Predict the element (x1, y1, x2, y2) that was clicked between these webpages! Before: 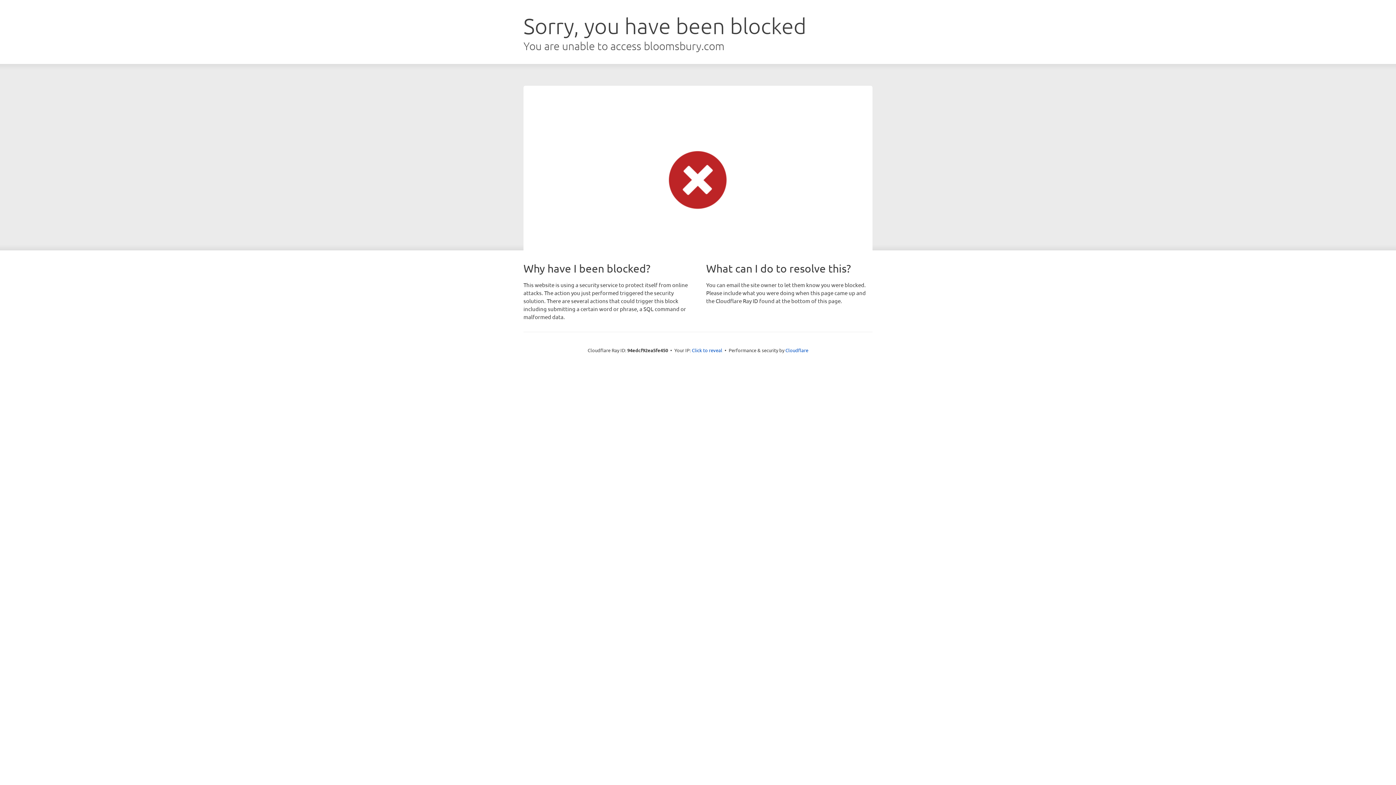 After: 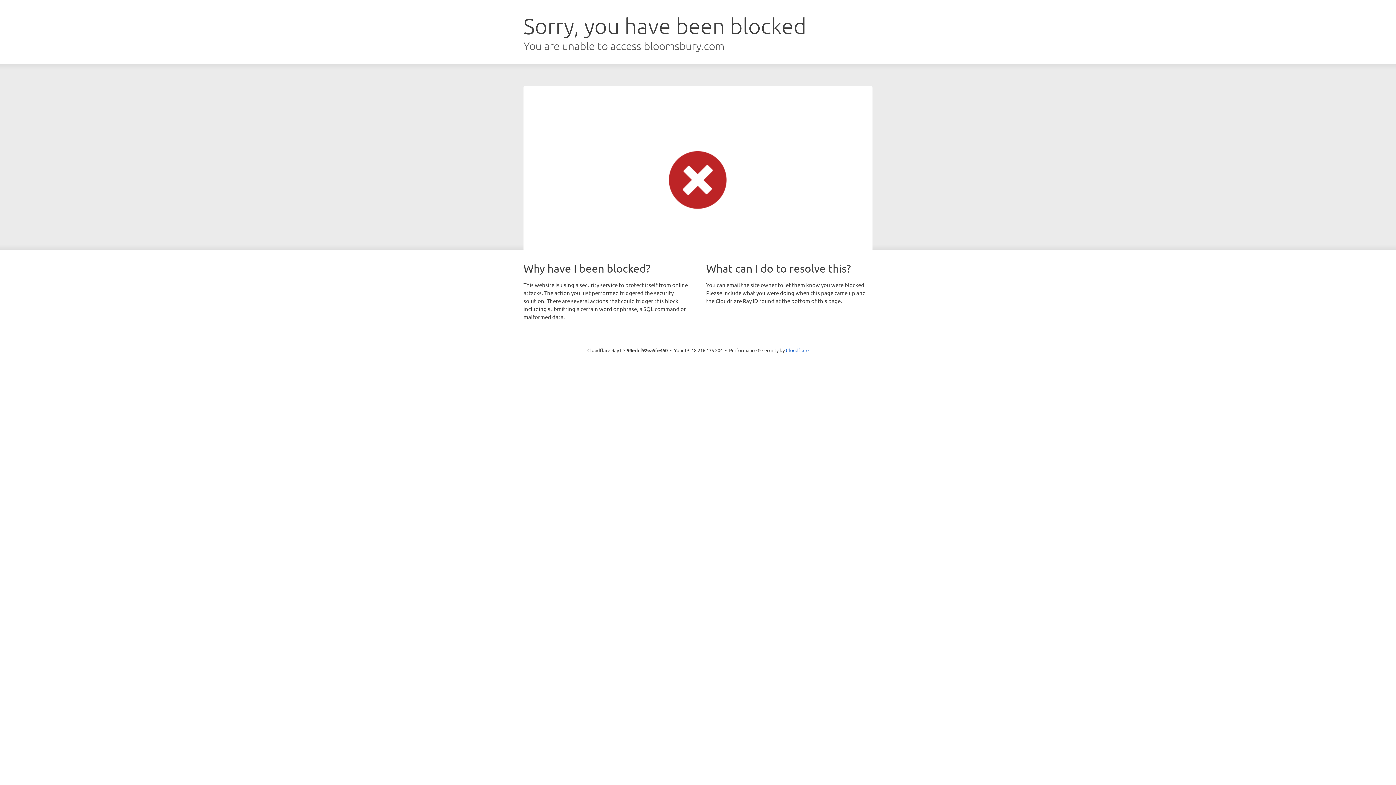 Action: label: Click to reveal bbox: (692, 346, 722, 353)